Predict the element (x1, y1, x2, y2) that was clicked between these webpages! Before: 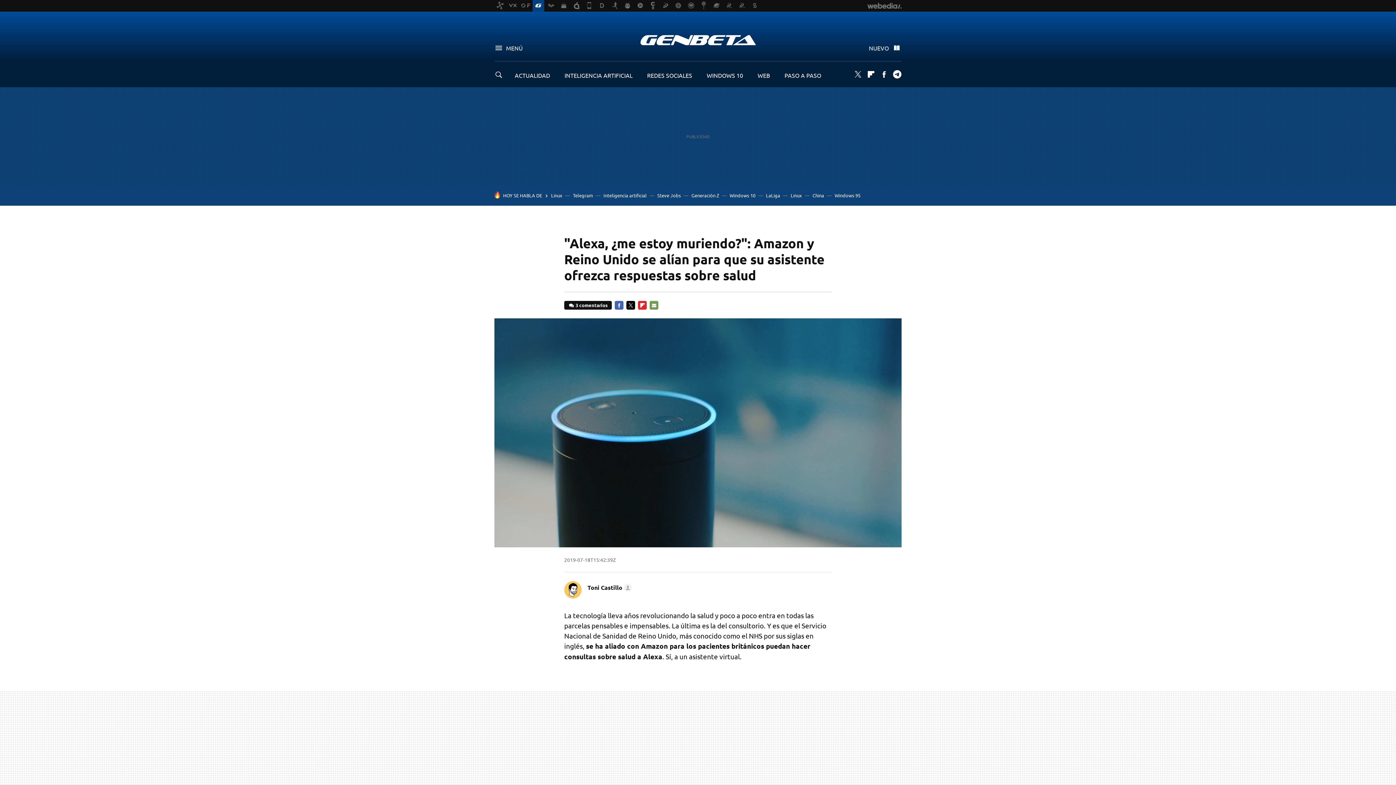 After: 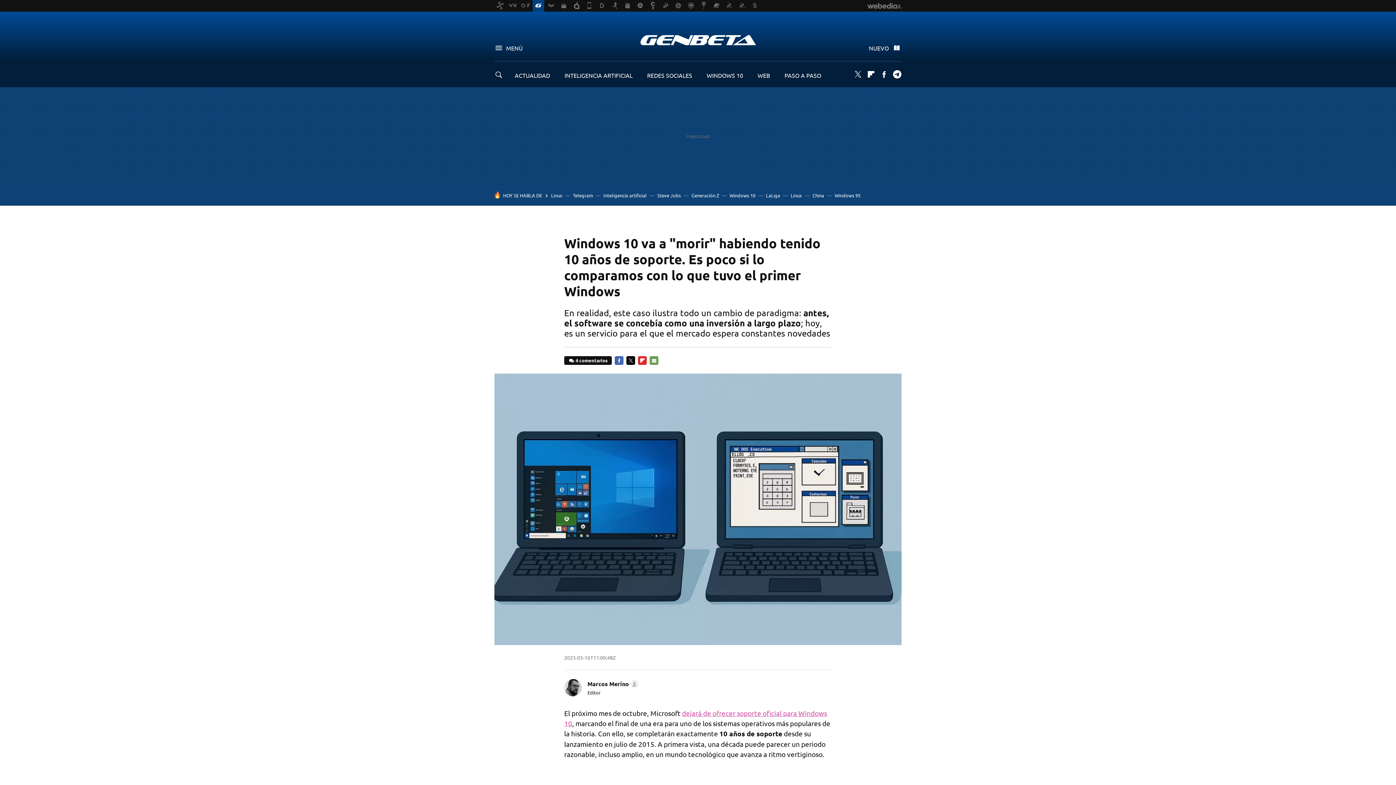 Action: label: Windows 10 bbox: (729, 192, 755, 198)